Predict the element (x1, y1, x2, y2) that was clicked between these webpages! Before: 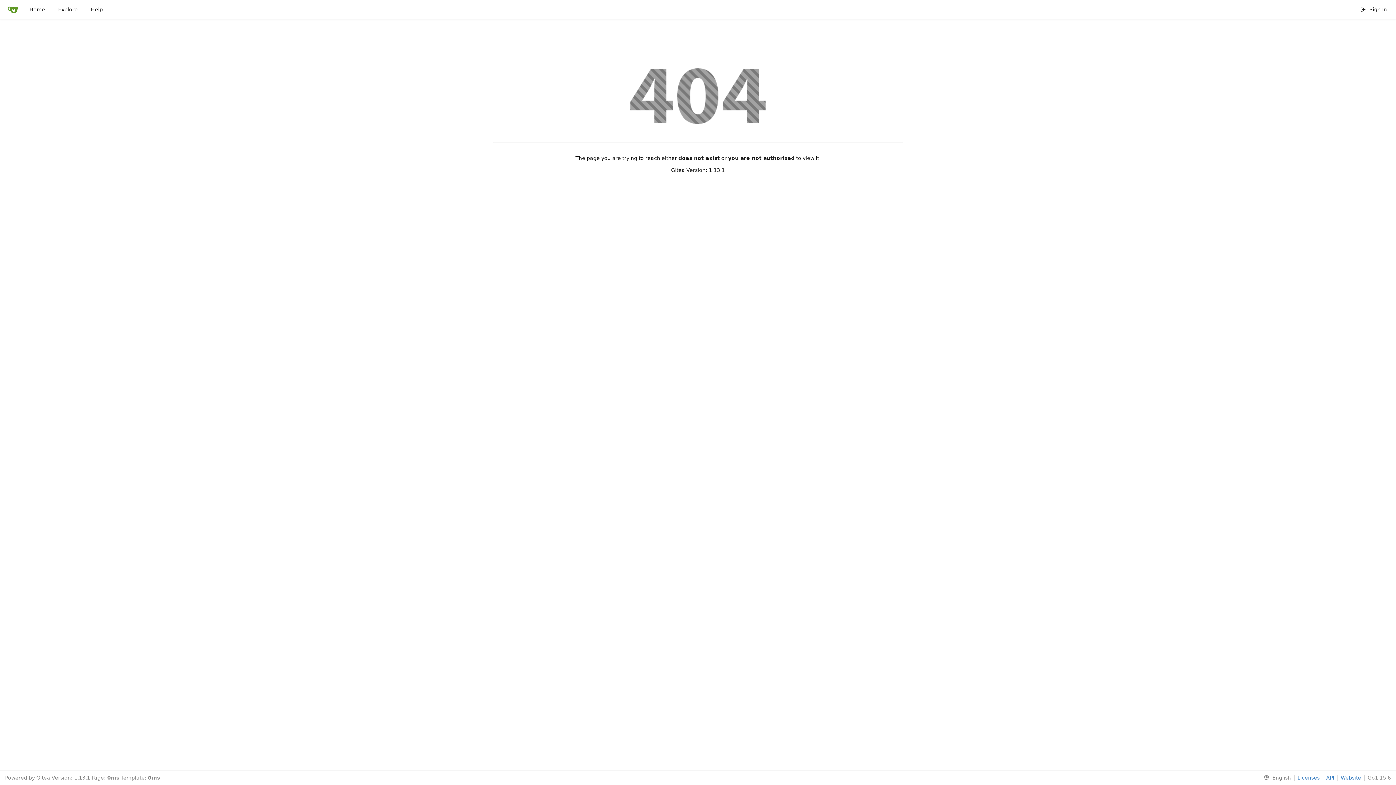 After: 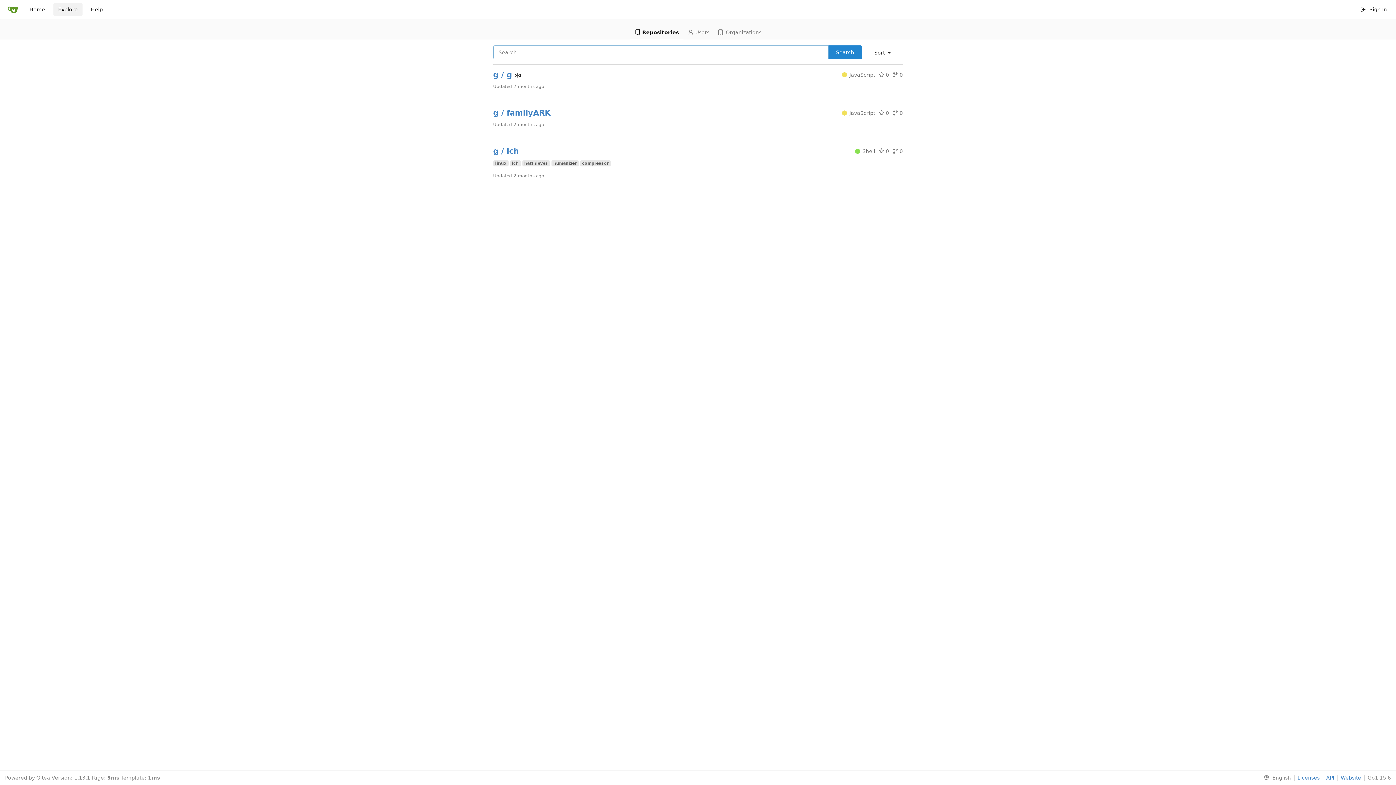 Action: bbox: (53, 2, 82, 16) label: Explore